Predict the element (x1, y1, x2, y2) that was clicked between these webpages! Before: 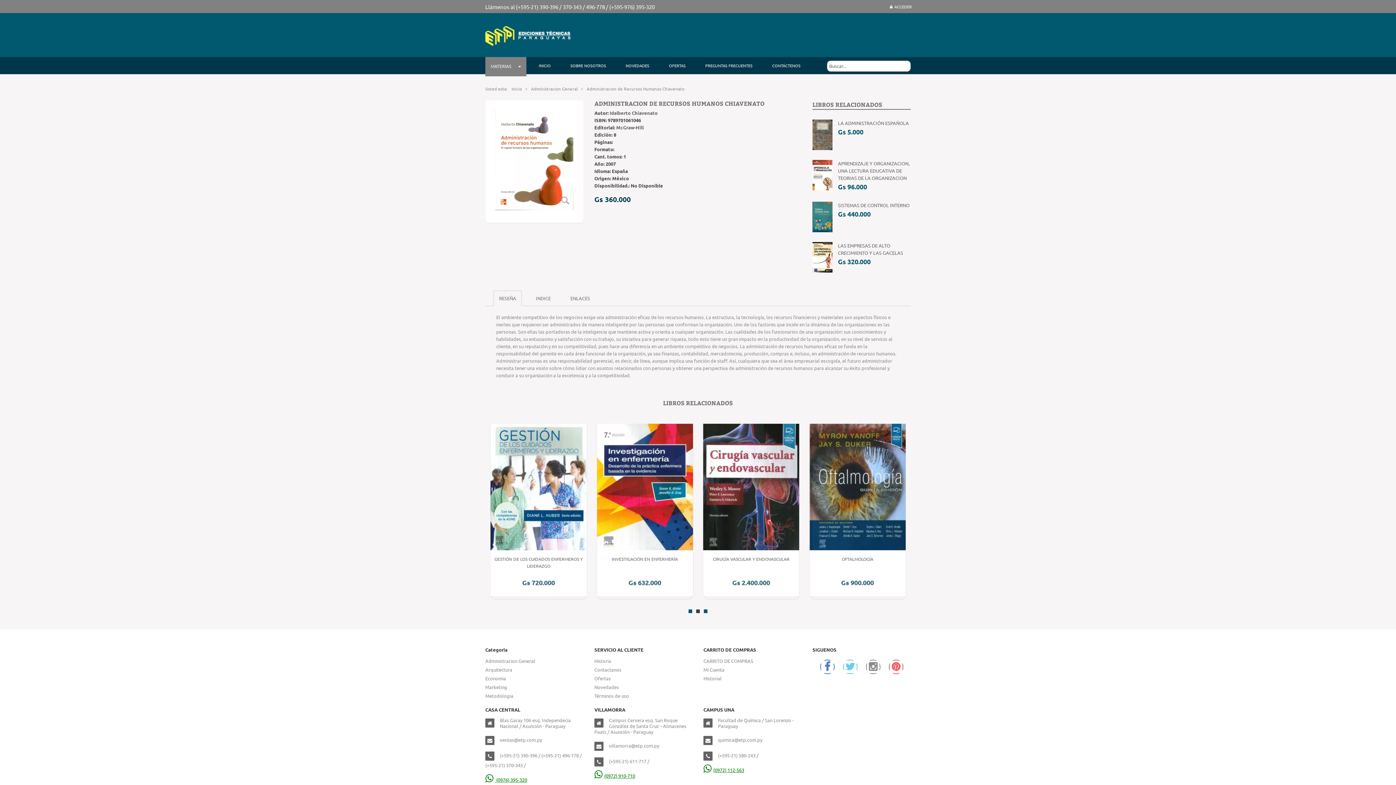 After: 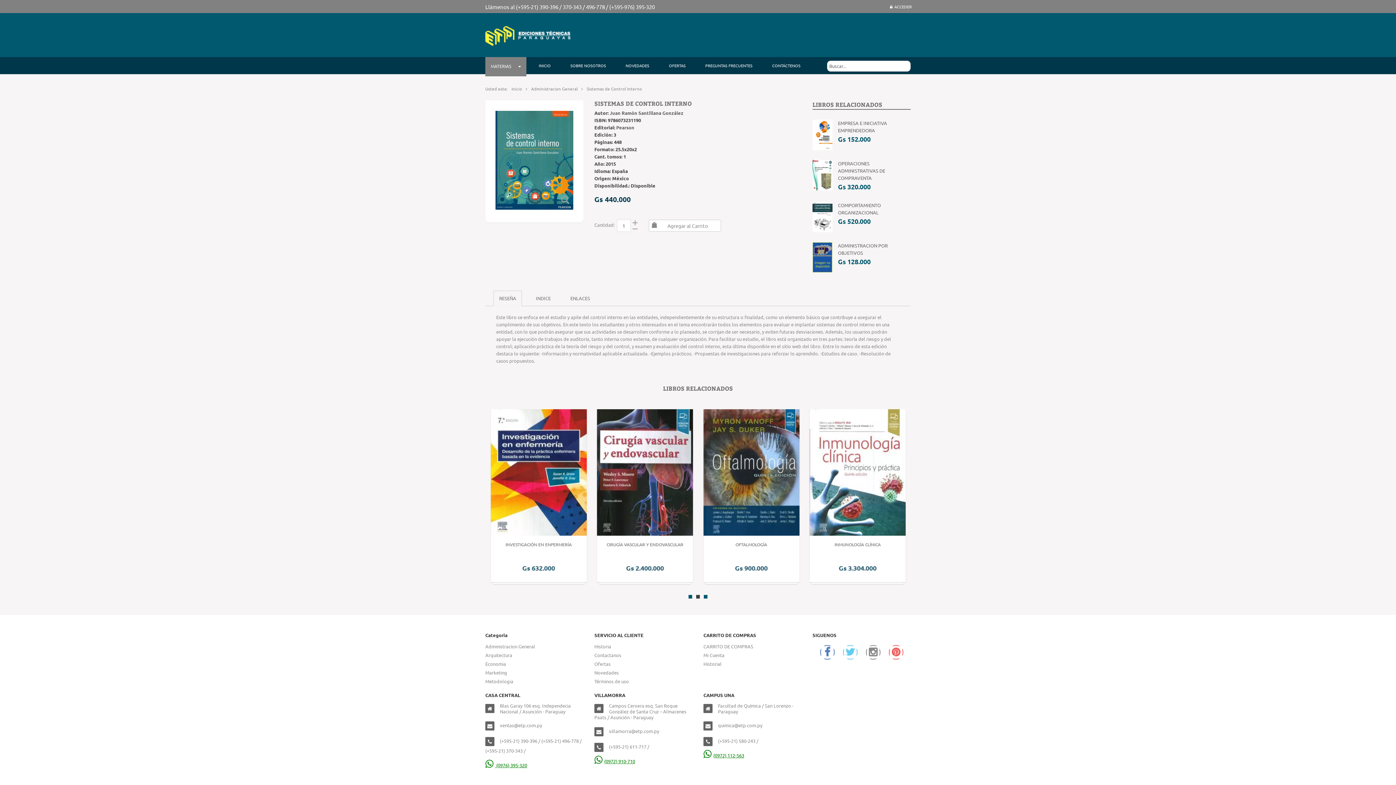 Action: bbox: (812, 213, 832, 219)